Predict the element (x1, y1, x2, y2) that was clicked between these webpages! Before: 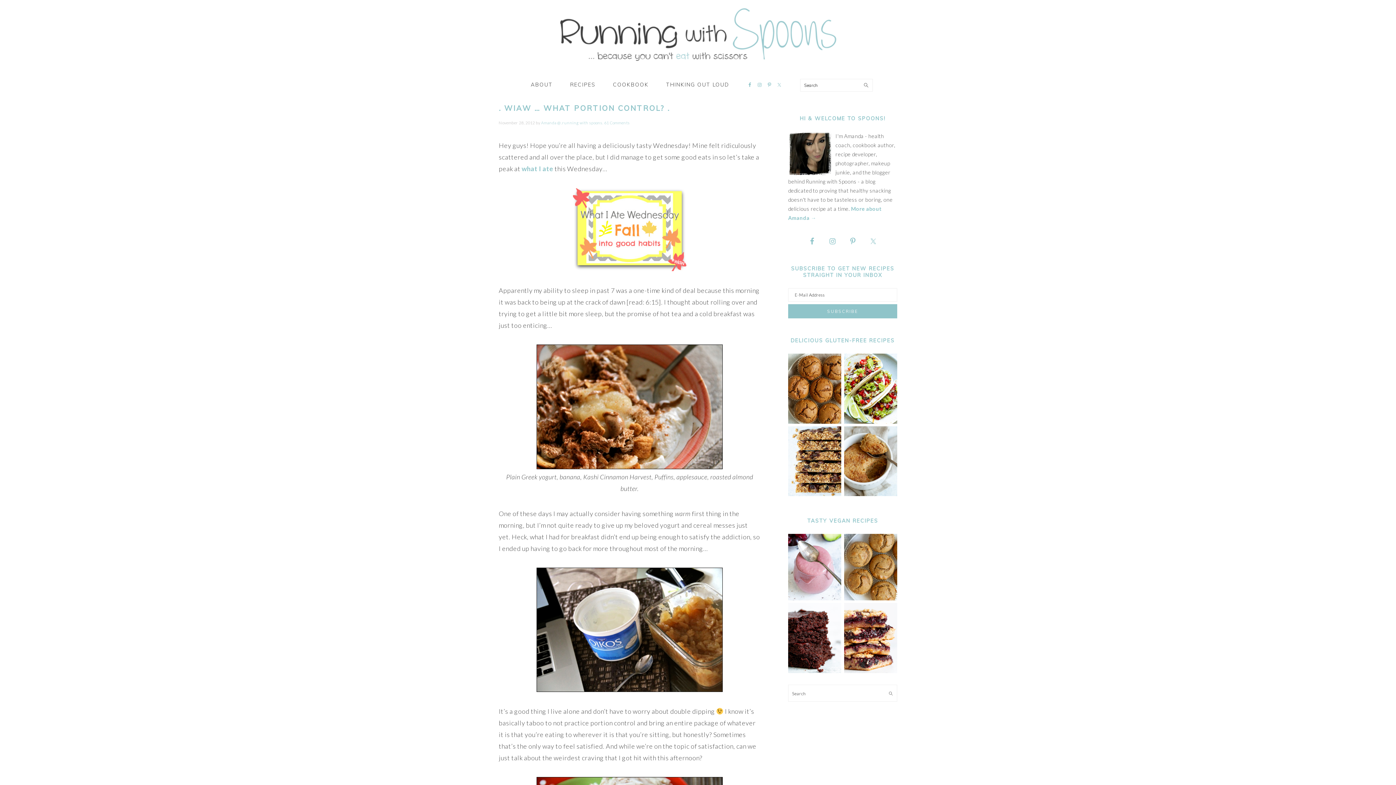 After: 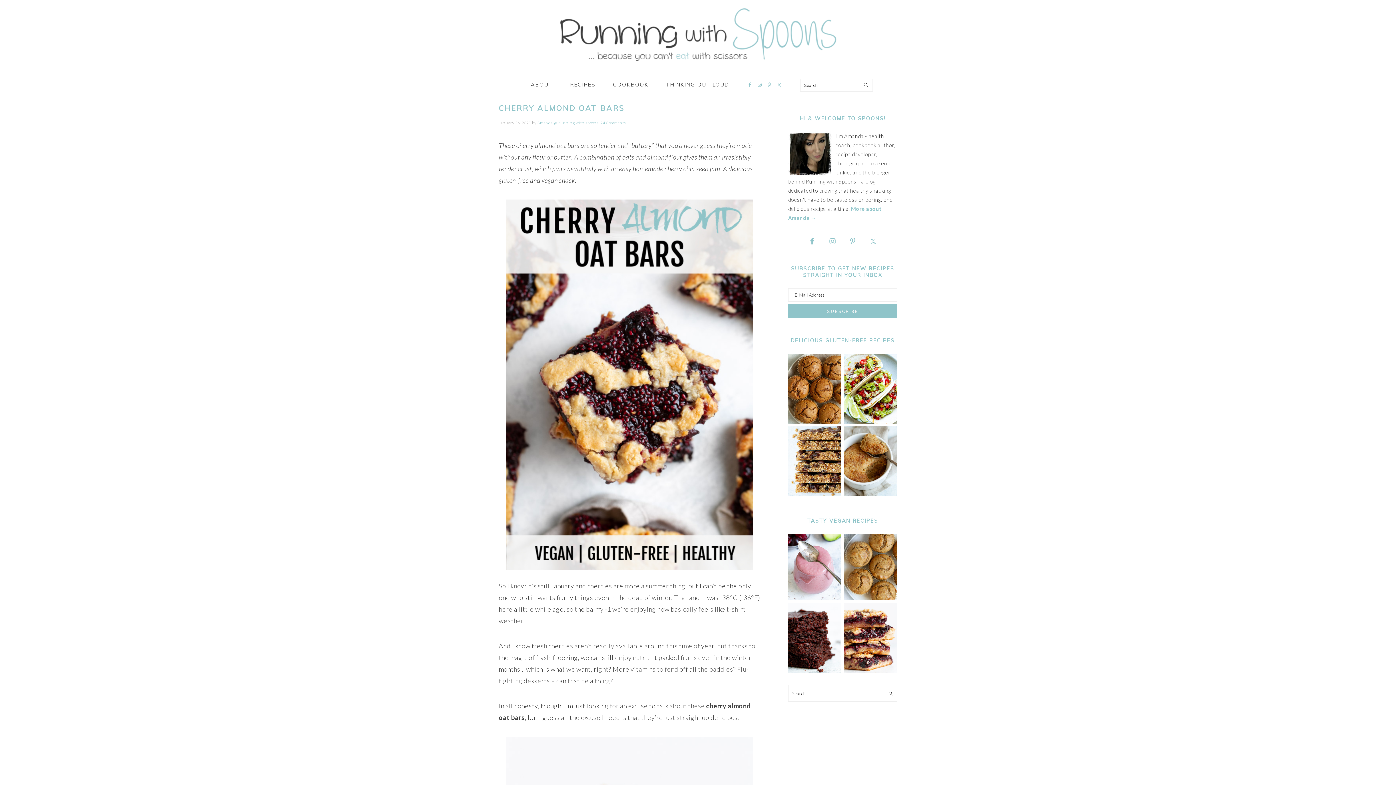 Action: bbox: (844, 668, 897, 674)